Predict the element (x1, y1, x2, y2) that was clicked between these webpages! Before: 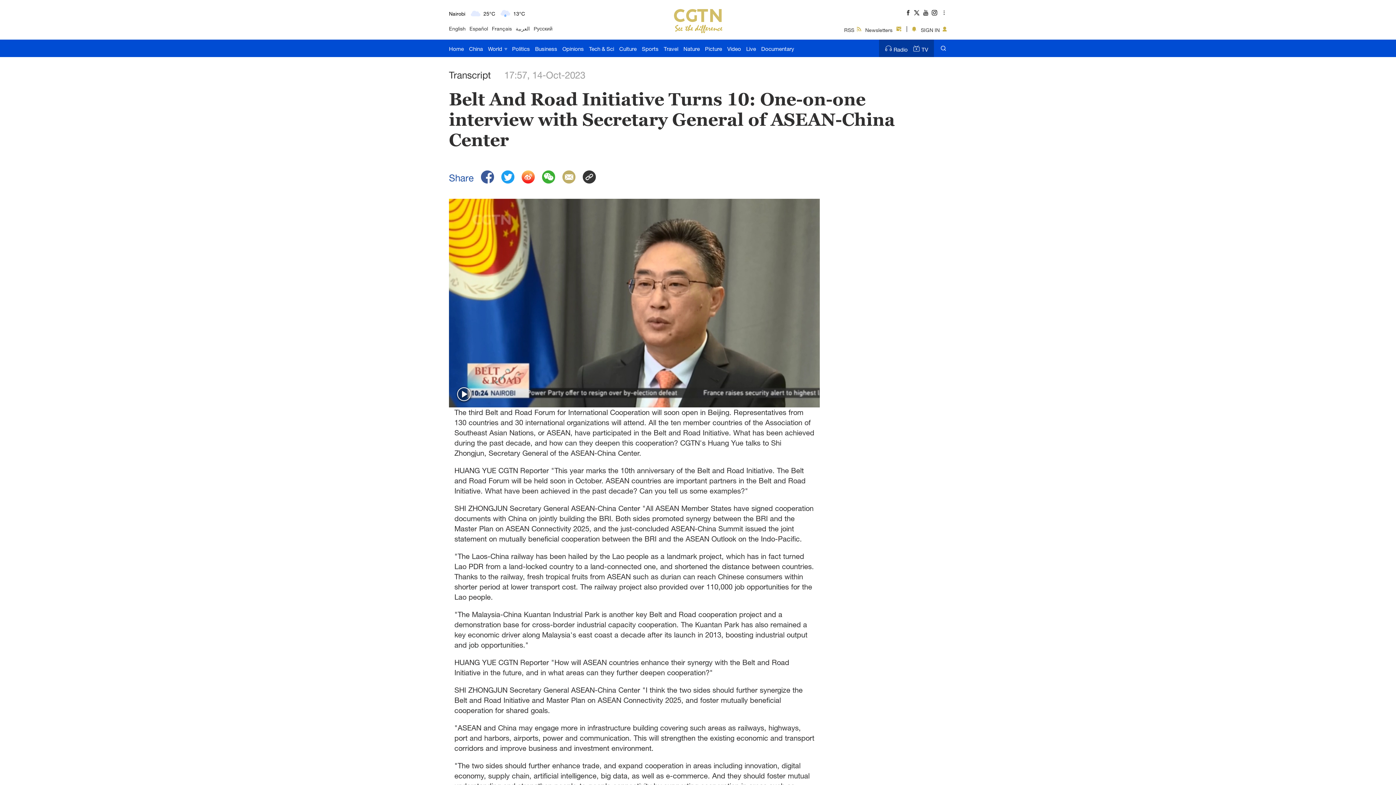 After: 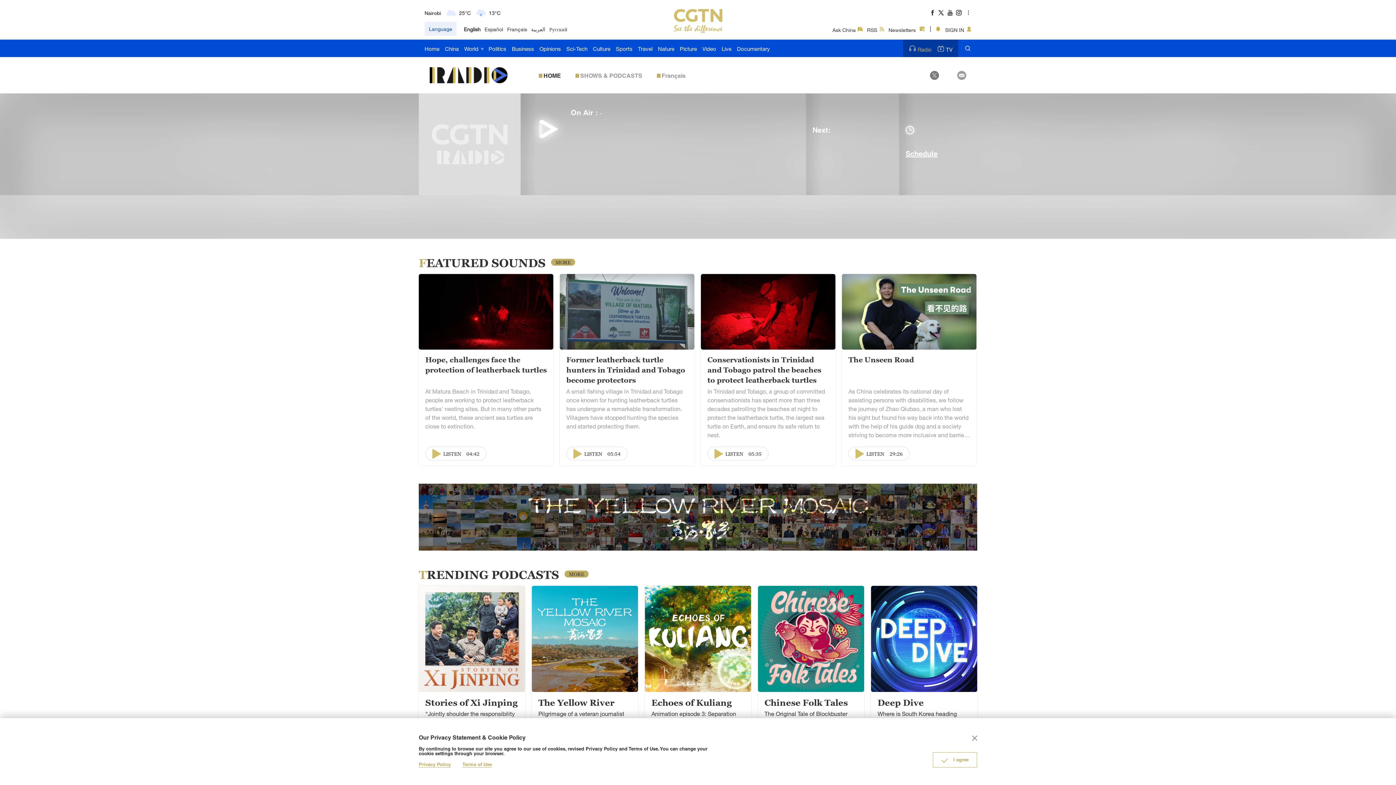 Action: bbox: (879, 39, 909, 57) label: Radio